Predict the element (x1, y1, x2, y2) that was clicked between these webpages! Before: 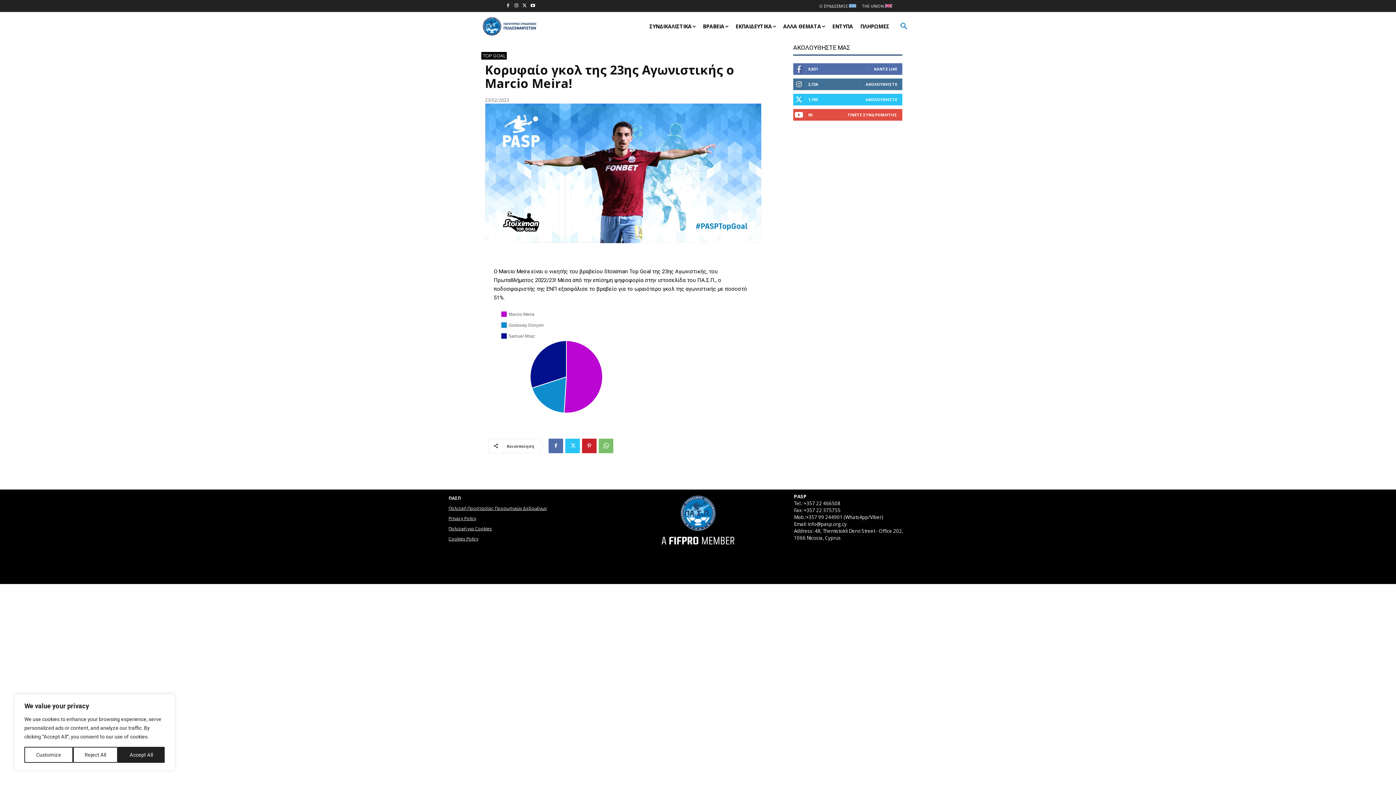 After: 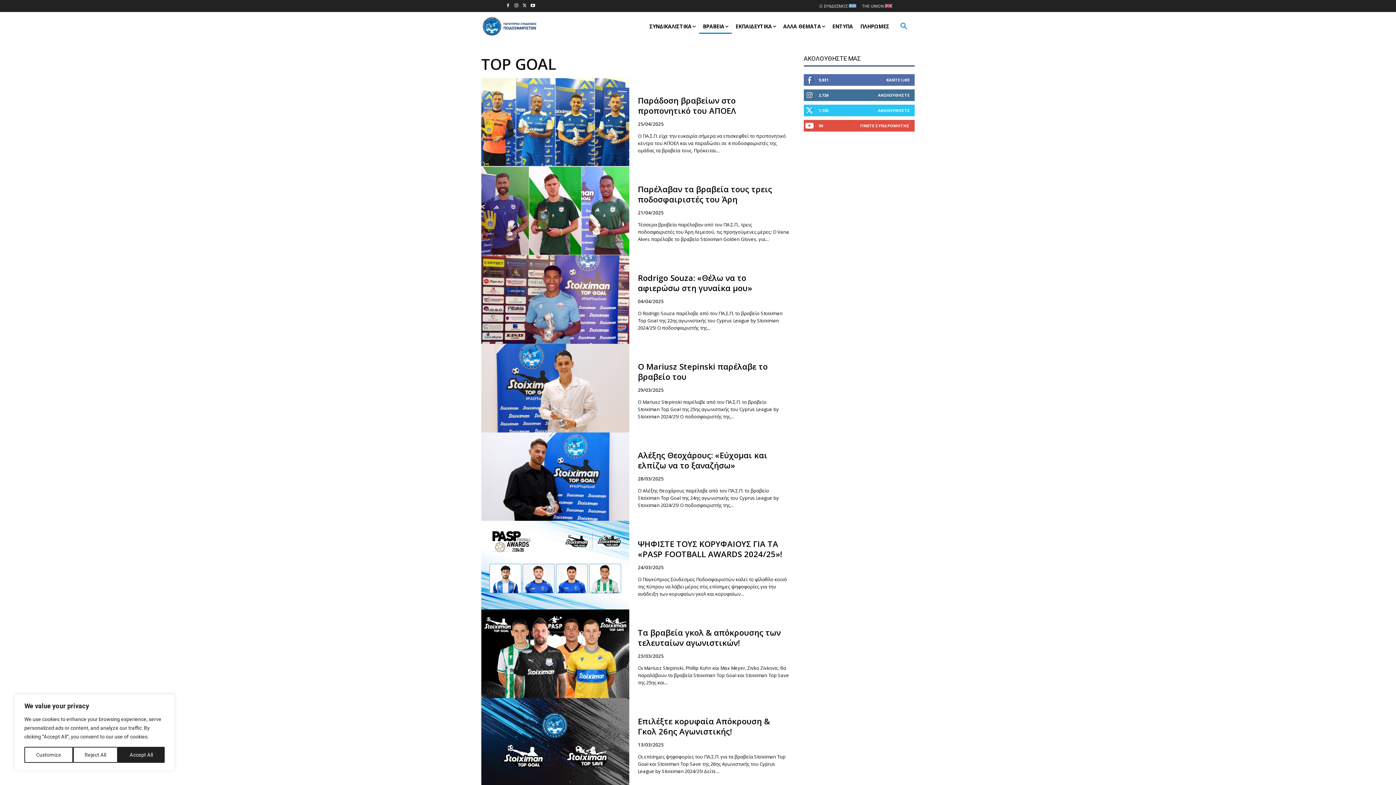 Action: bbox: (481, 51, 506, 59) label: TOP GOAL